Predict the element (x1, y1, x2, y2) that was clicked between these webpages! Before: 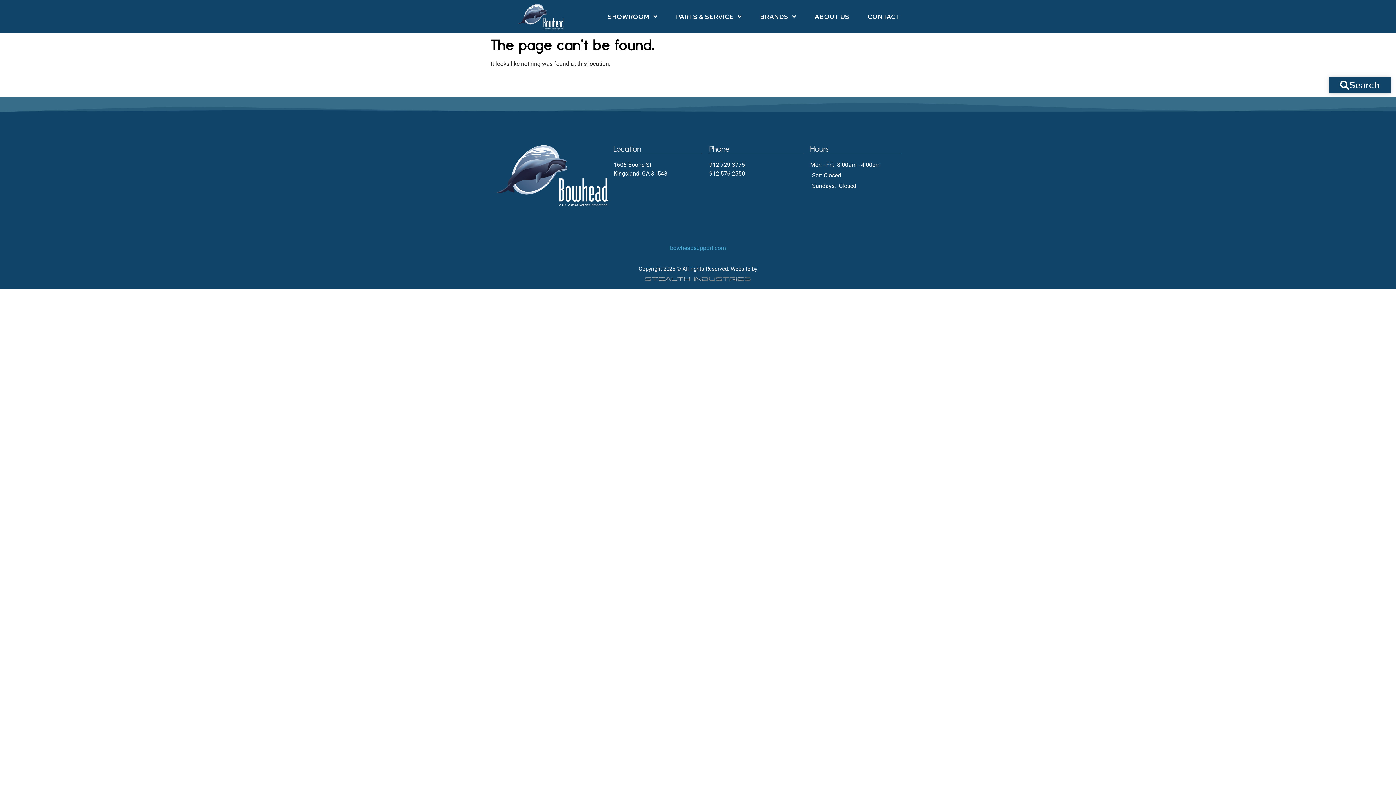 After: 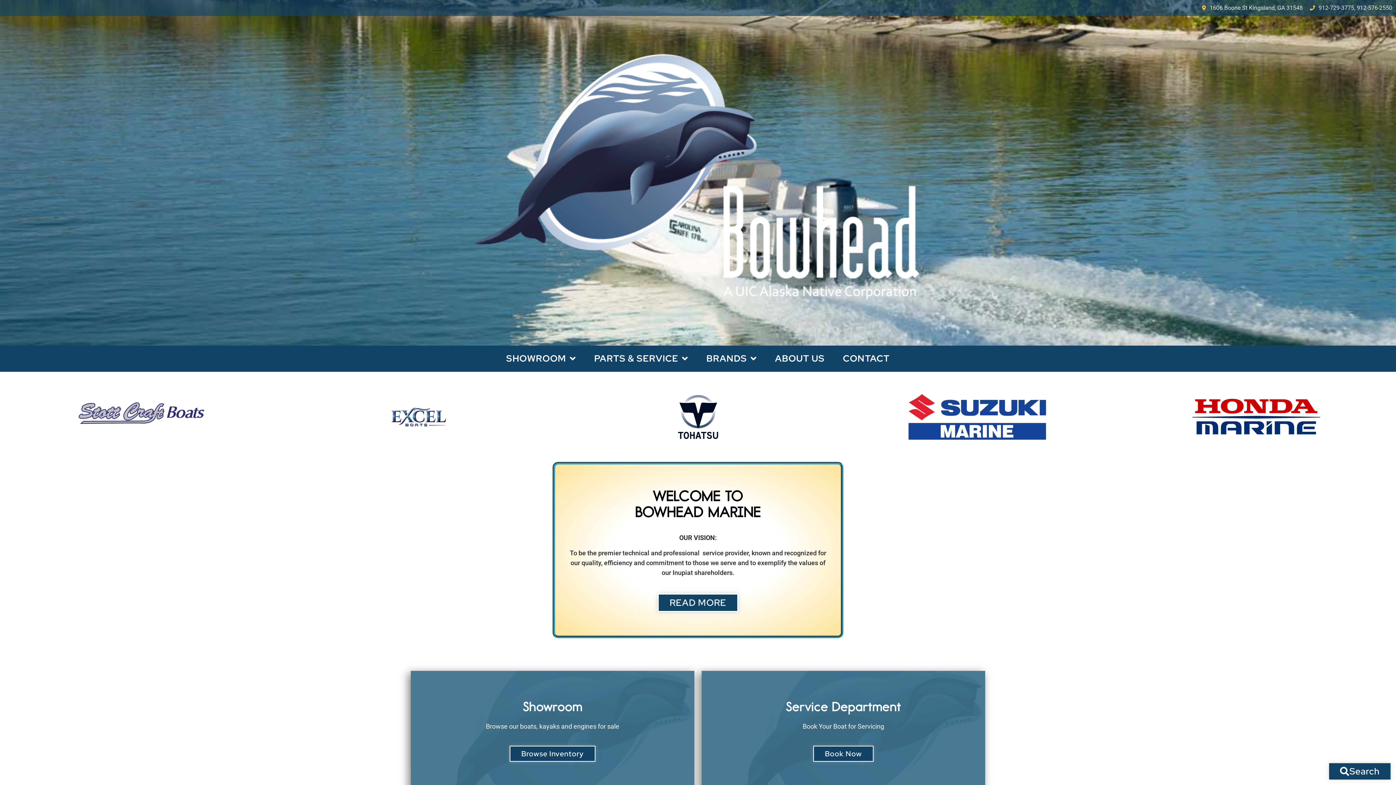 Action: bbox: (487, 2, 593, 30)